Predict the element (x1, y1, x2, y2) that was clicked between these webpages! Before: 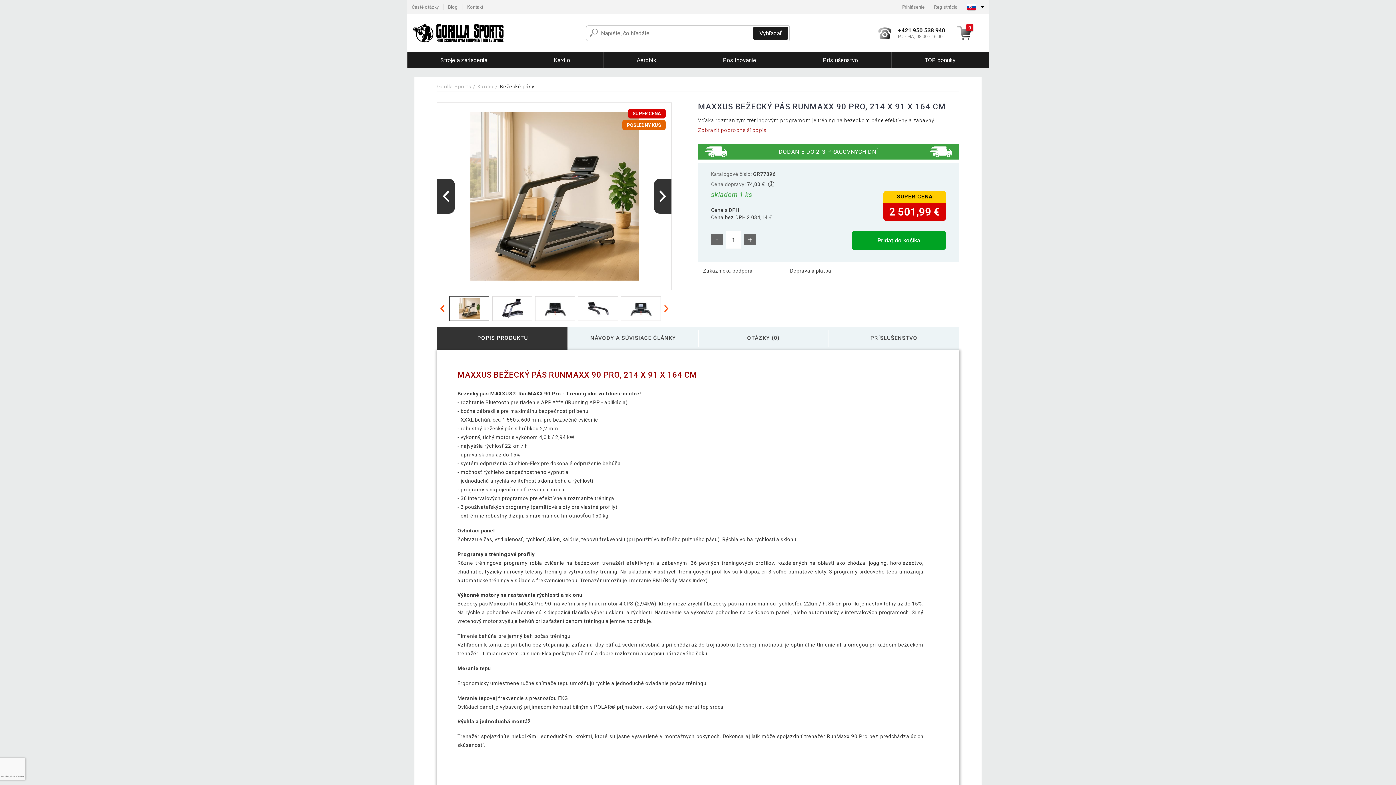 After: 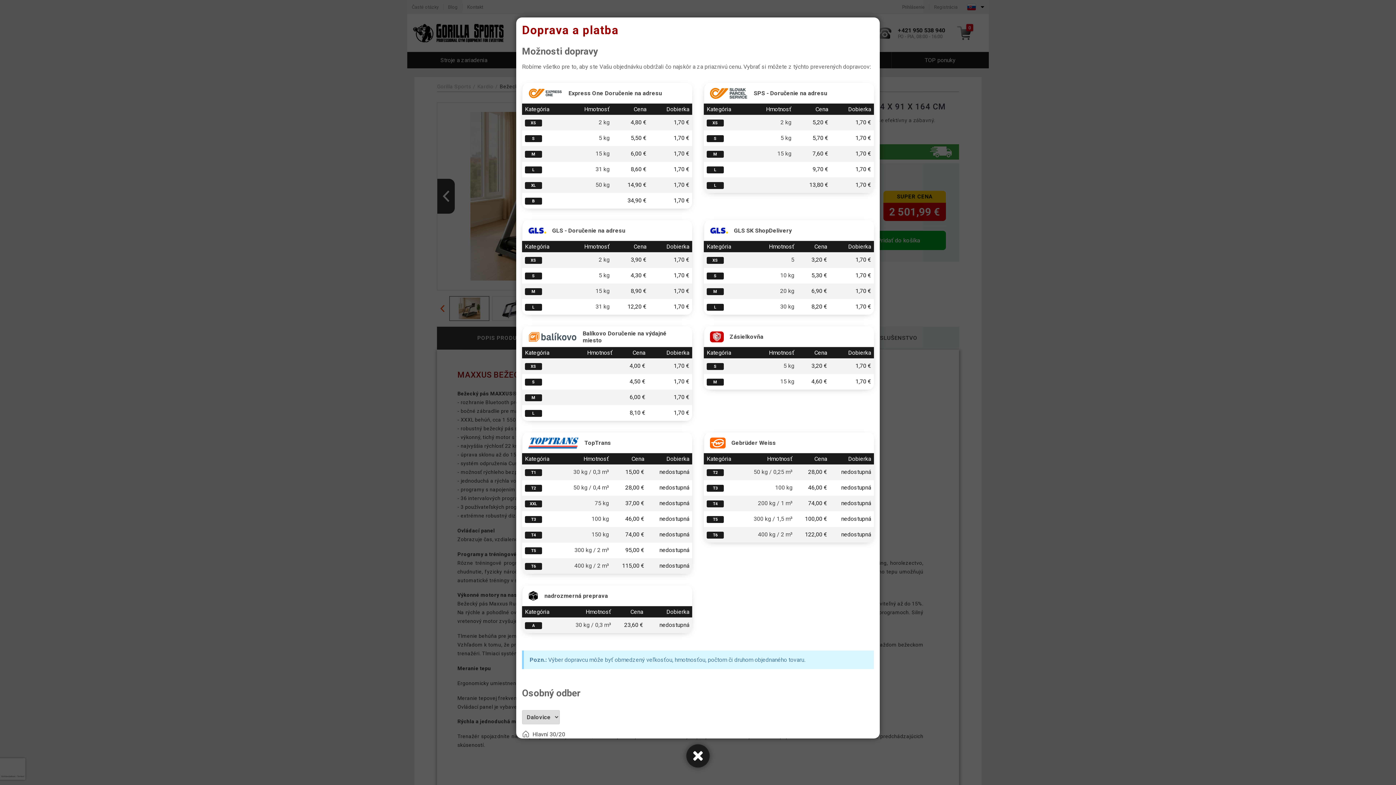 Action: label: Doprava a platba bbox: (785, 267, 831, 274)